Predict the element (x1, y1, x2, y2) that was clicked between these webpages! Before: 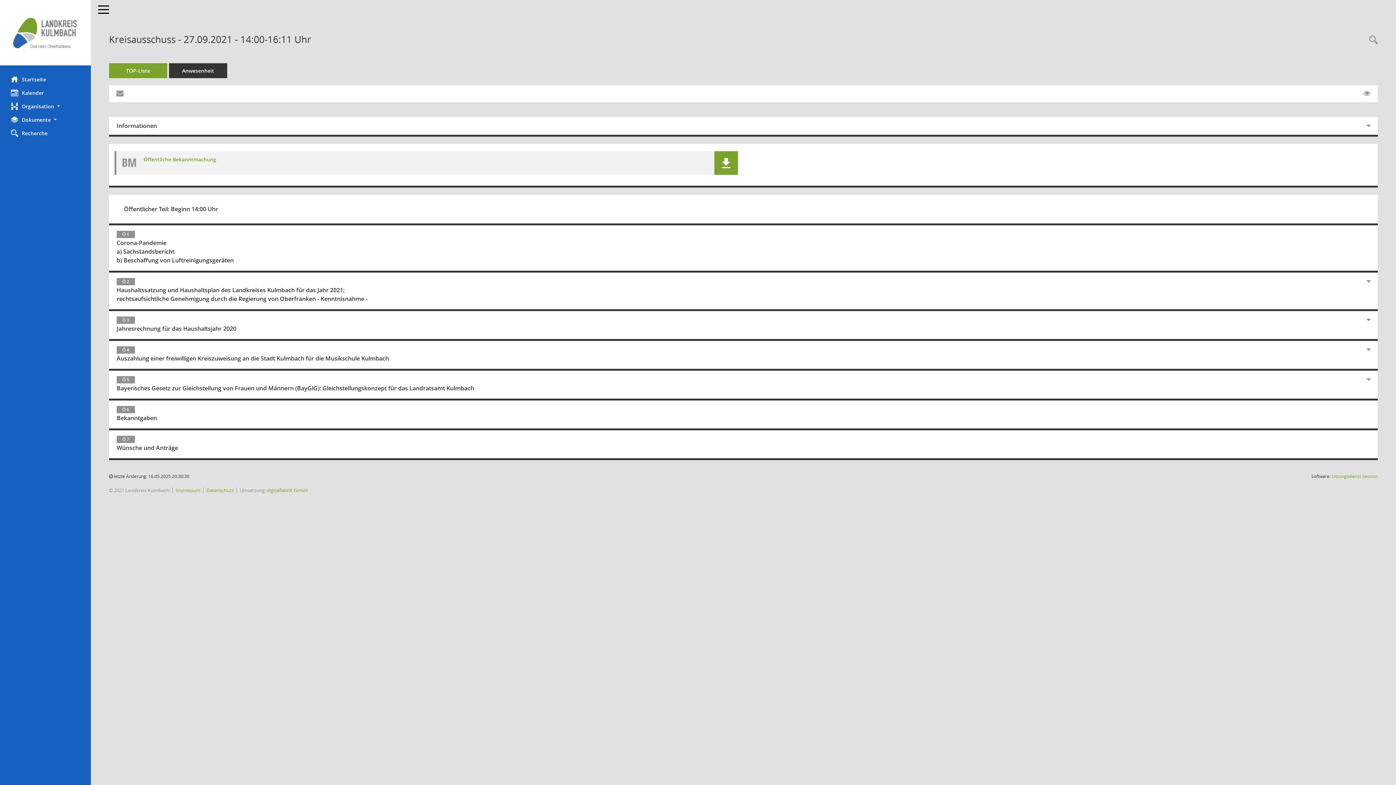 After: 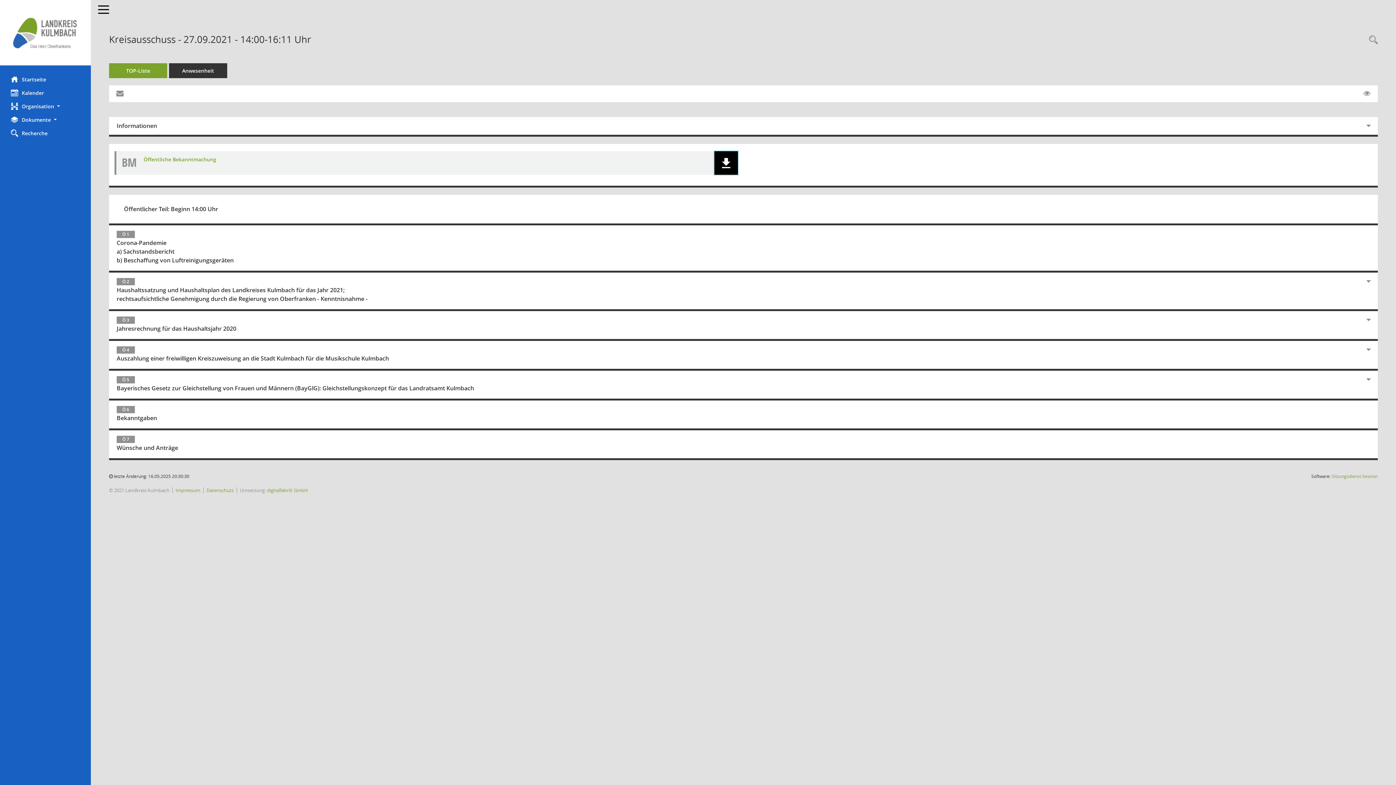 Action: bbox: (714, 151, 738, 174) label: Dokument Download Dateityp: pdf